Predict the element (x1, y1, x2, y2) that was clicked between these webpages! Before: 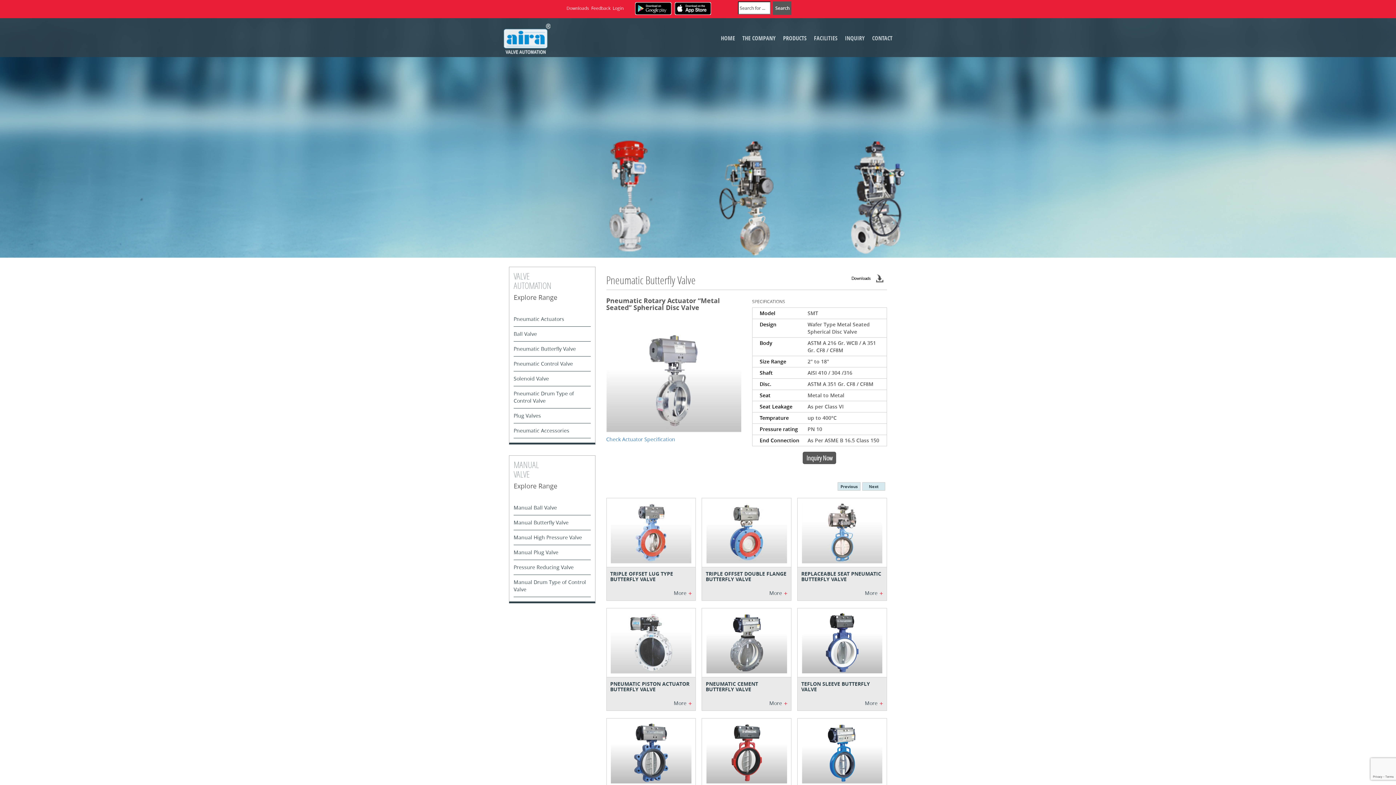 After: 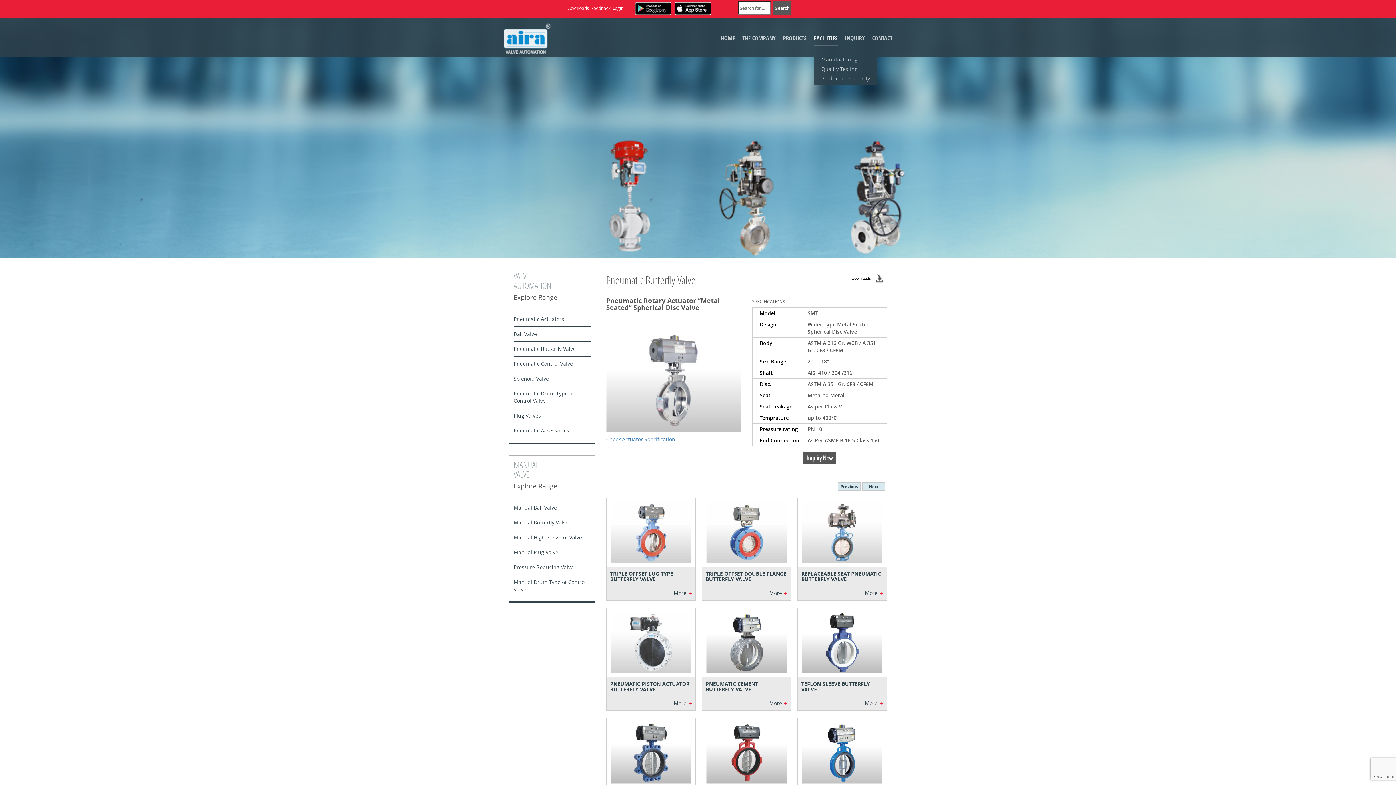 Action: label: FACILITIES bbox: (814, 34, 837, 45)